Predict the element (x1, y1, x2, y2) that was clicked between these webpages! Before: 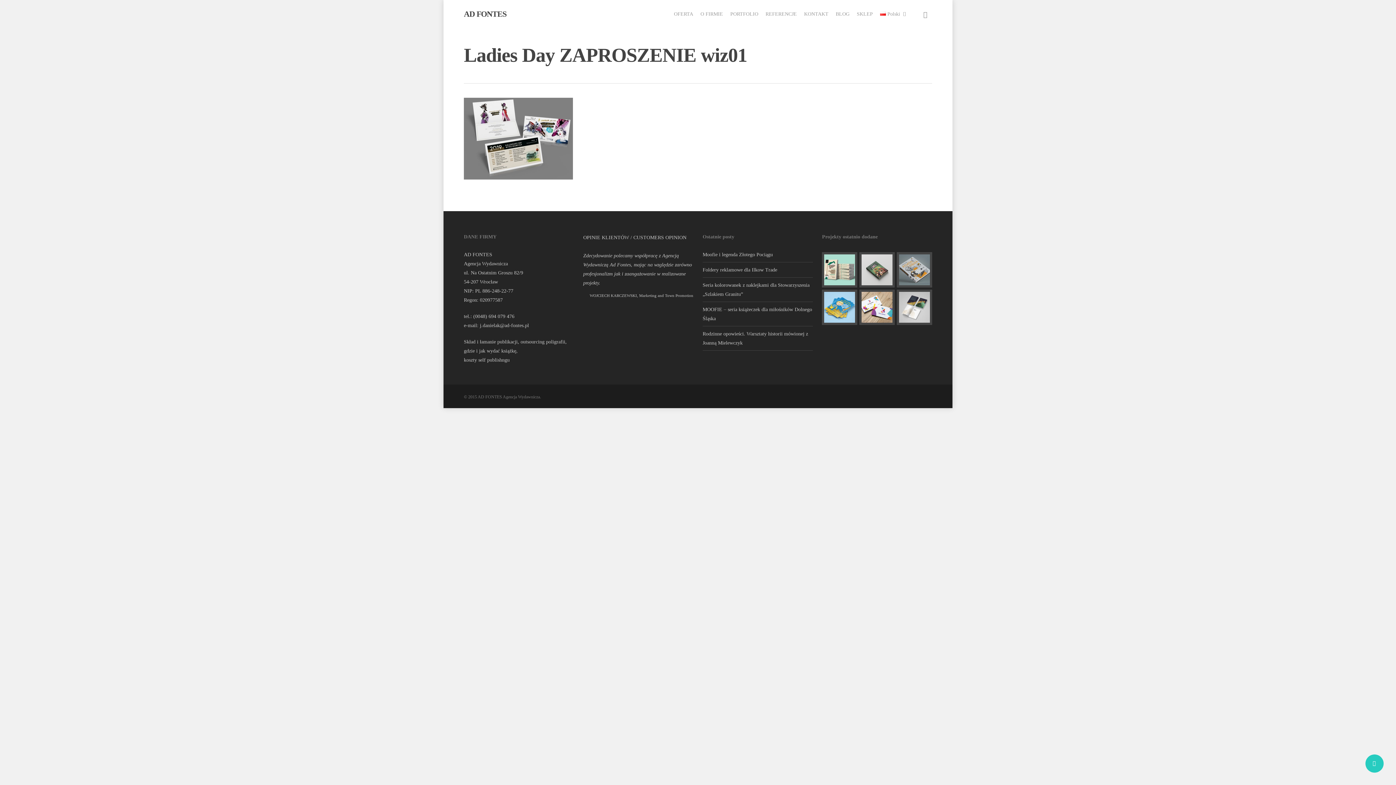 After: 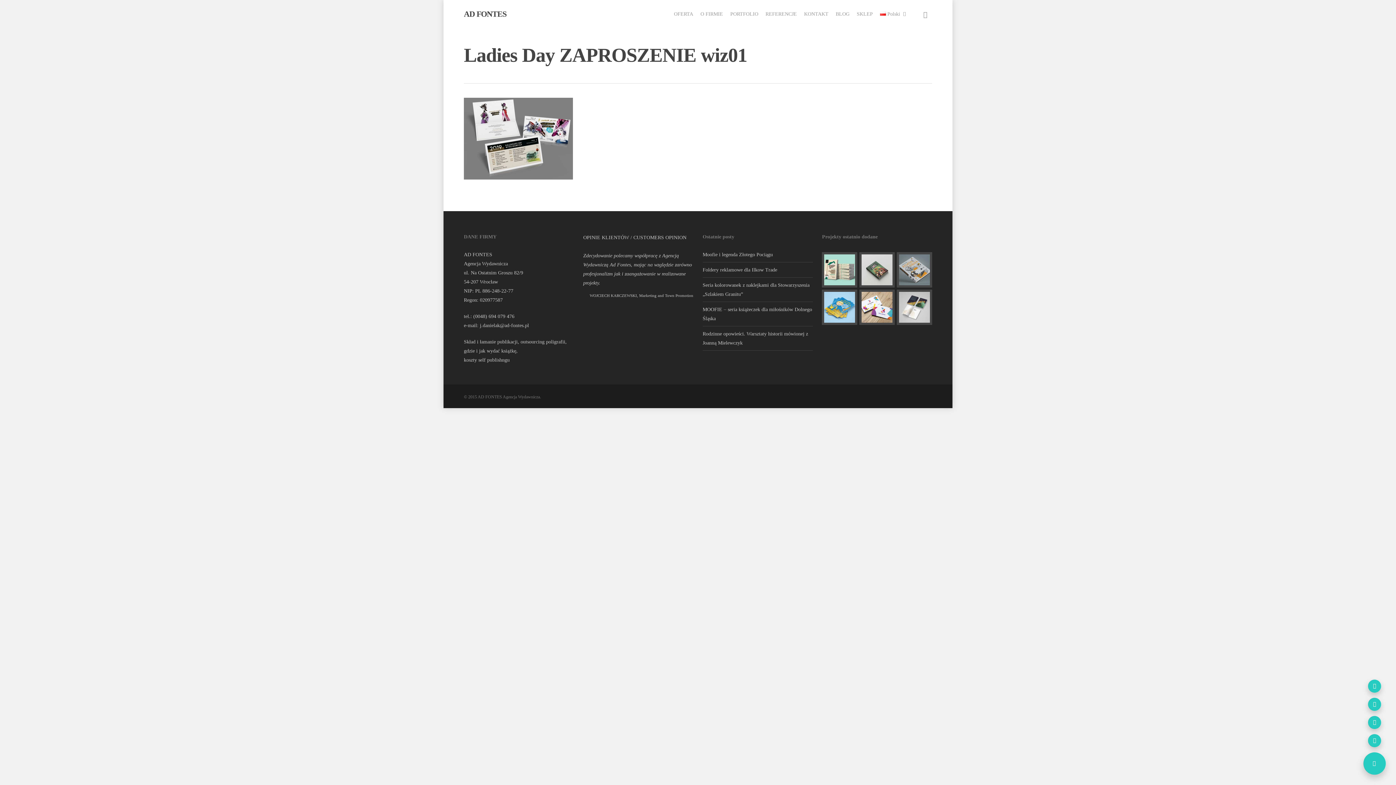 Action: bbox: (1365, 754, 1384, 773)